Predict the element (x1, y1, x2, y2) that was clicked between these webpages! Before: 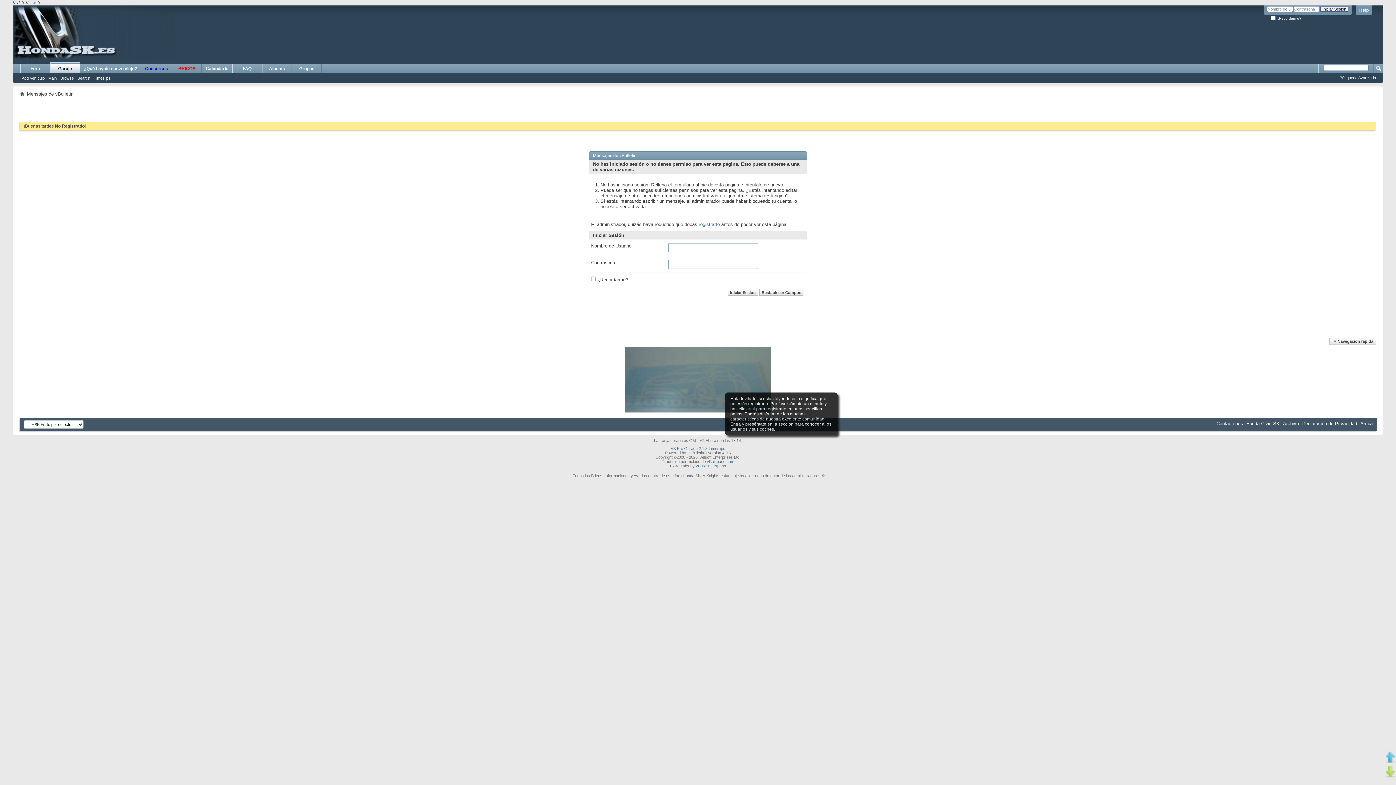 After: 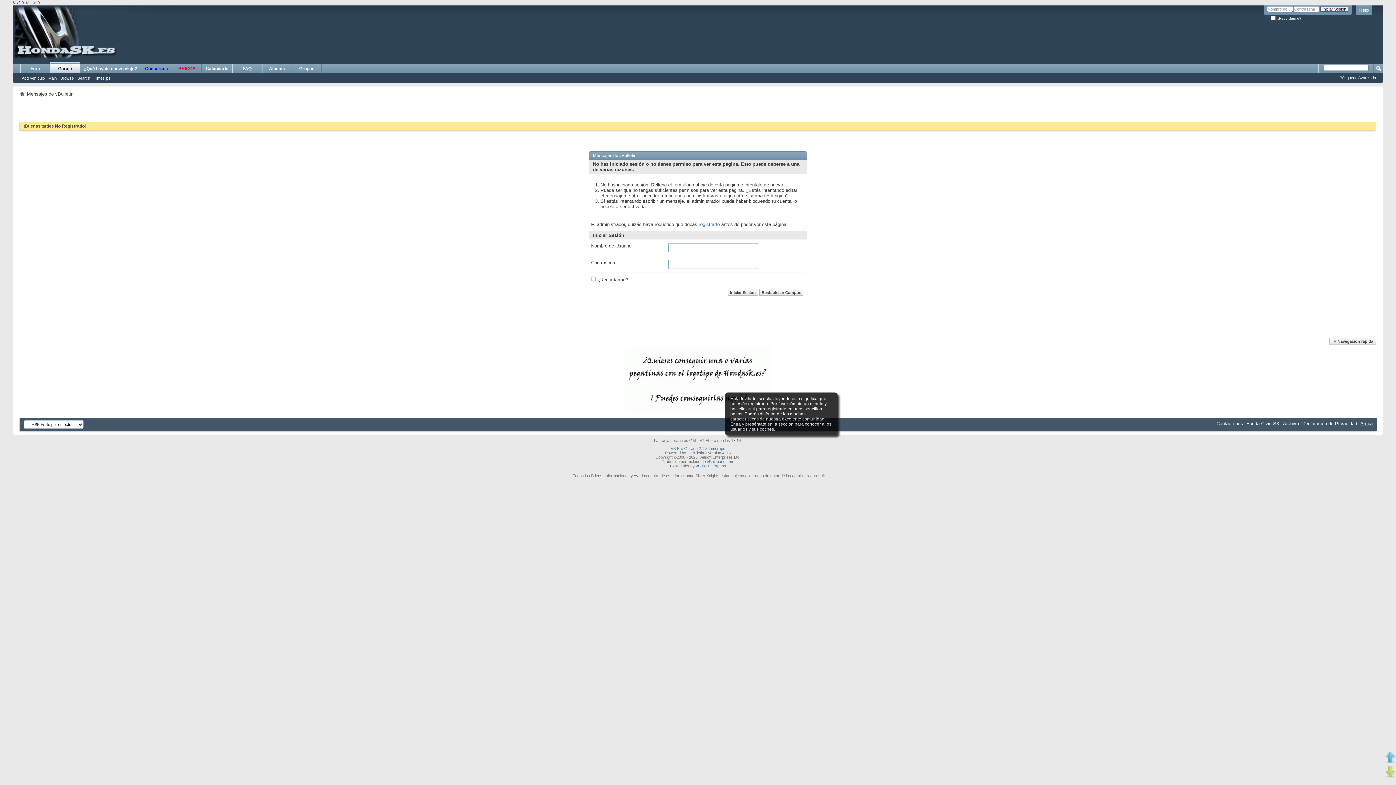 Action: bbox: (1360, 421, 1373, 426) label: Arriba